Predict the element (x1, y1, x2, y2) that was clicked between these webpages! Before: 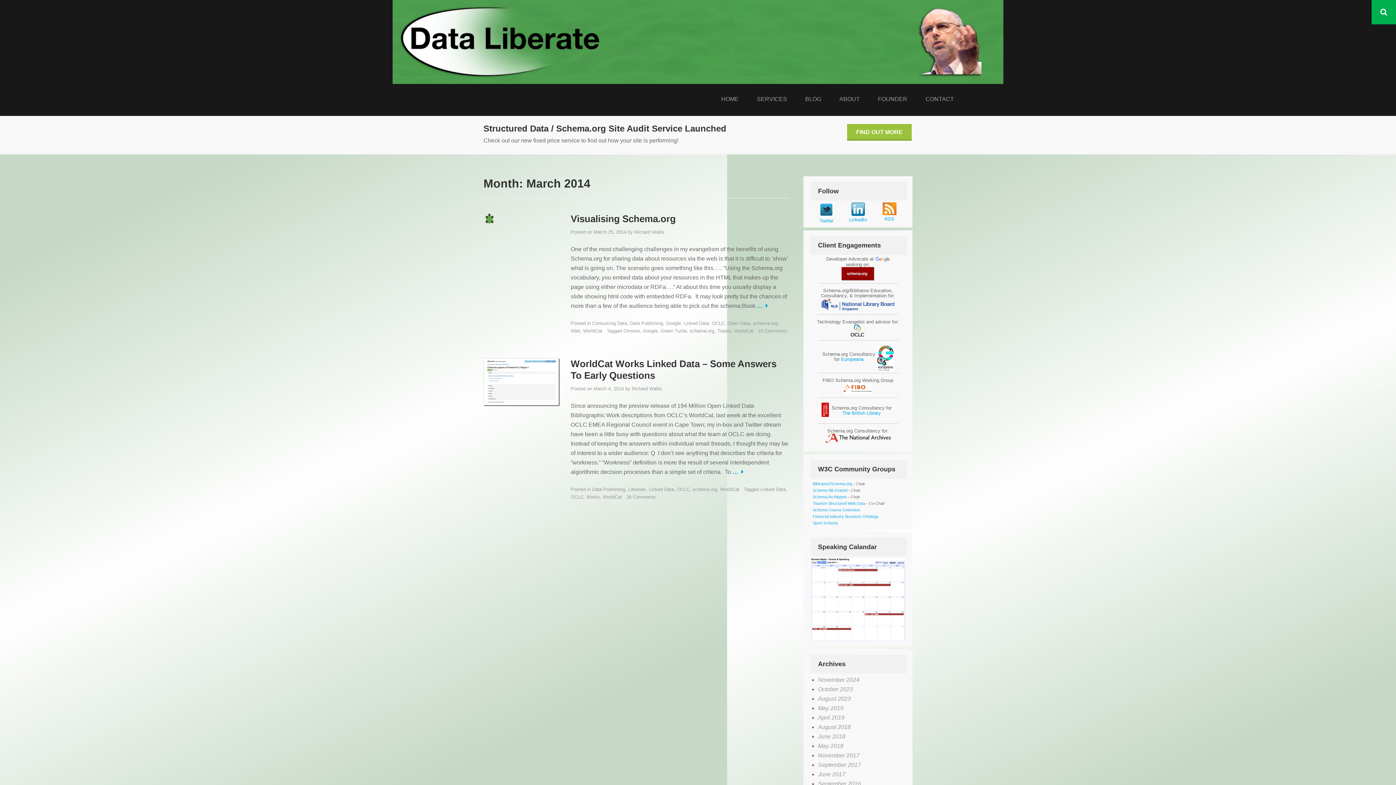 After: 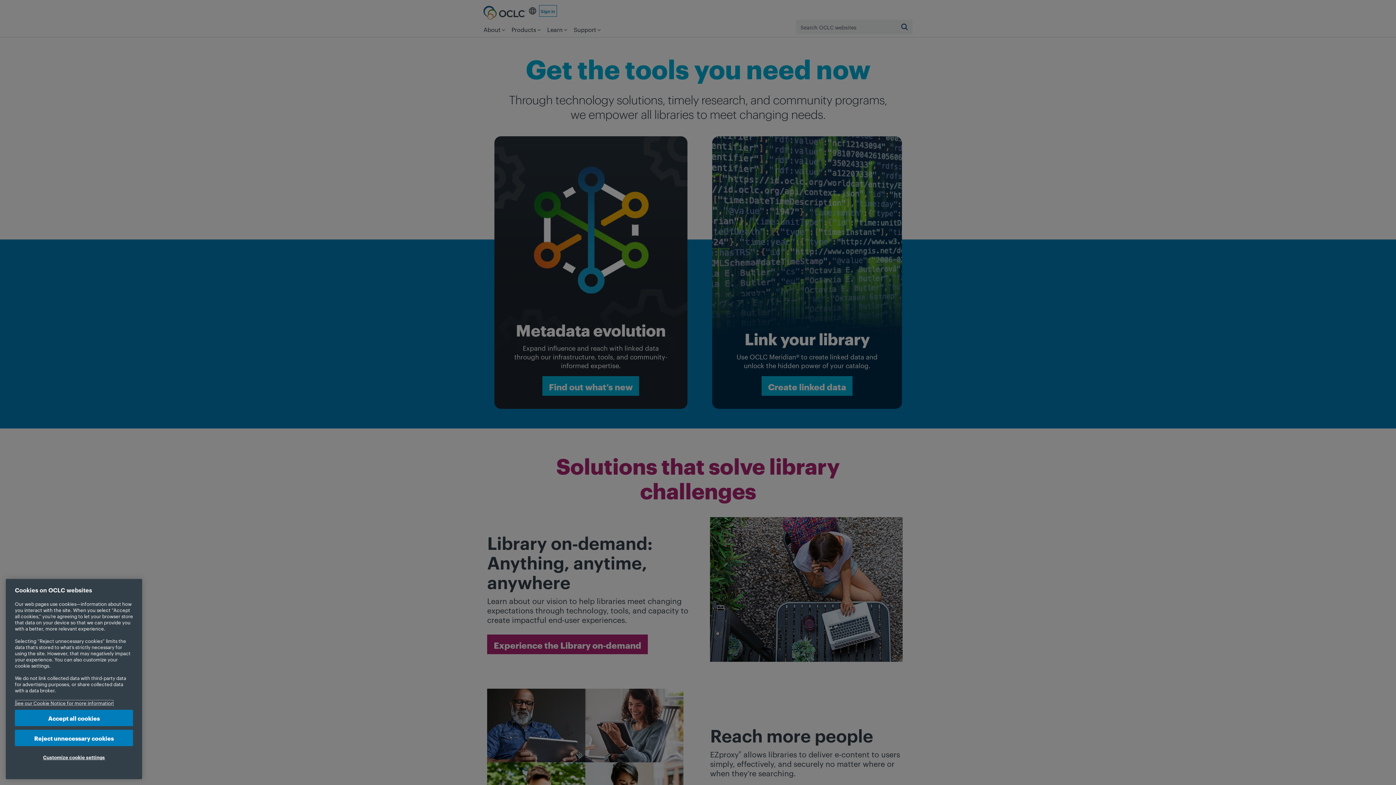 Action: bbox: (850, 332, 865, 337)